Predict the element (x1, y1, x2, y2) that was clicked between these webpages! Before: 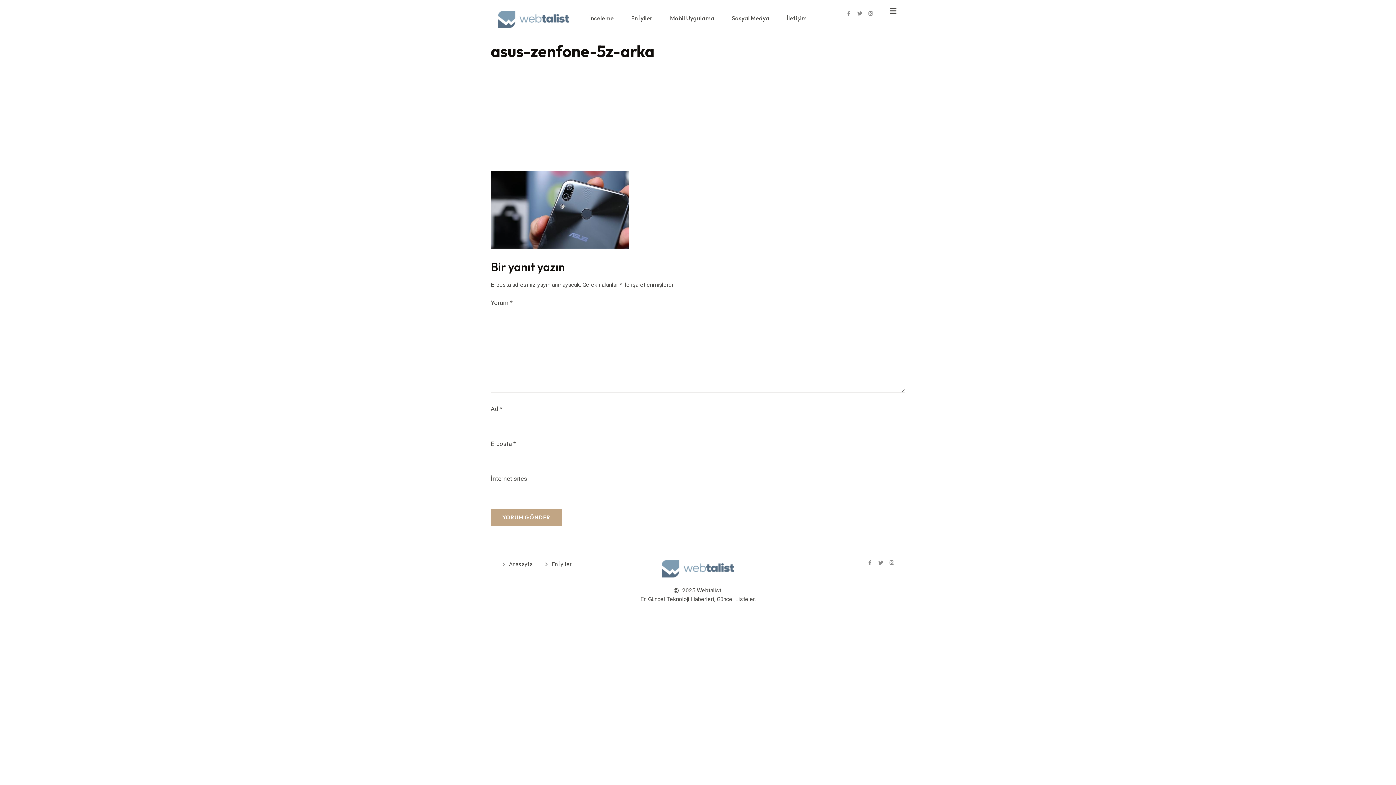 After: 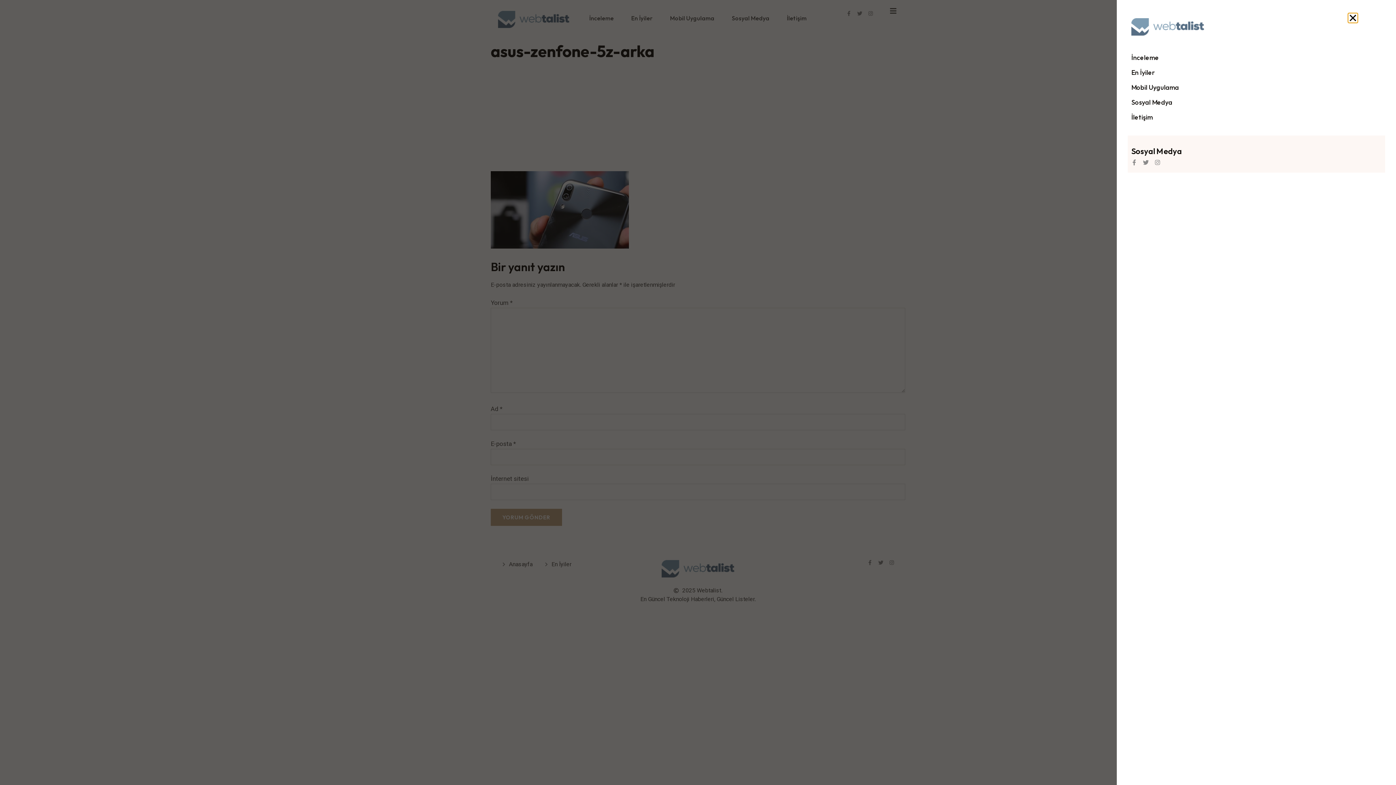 Action: bbox: (889, 7, 897, 14)